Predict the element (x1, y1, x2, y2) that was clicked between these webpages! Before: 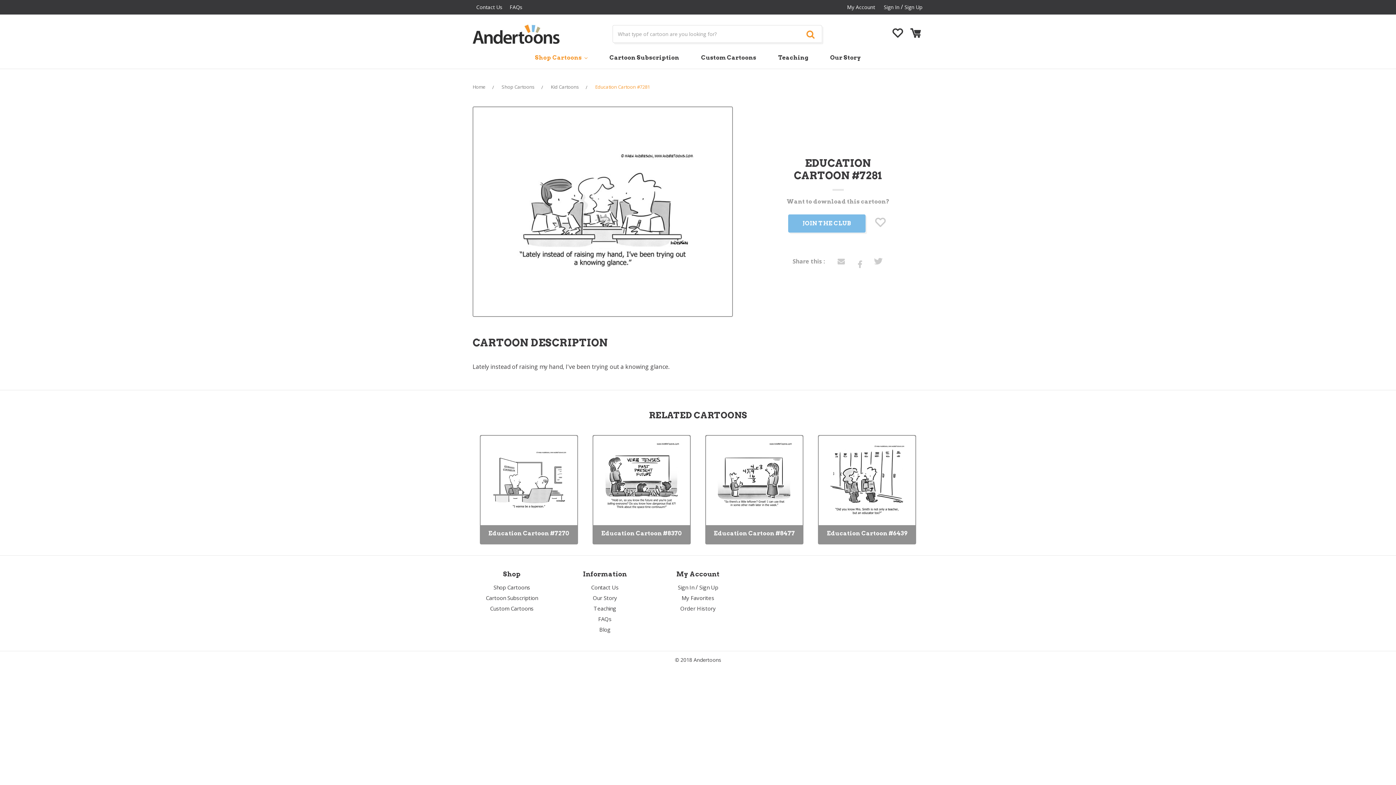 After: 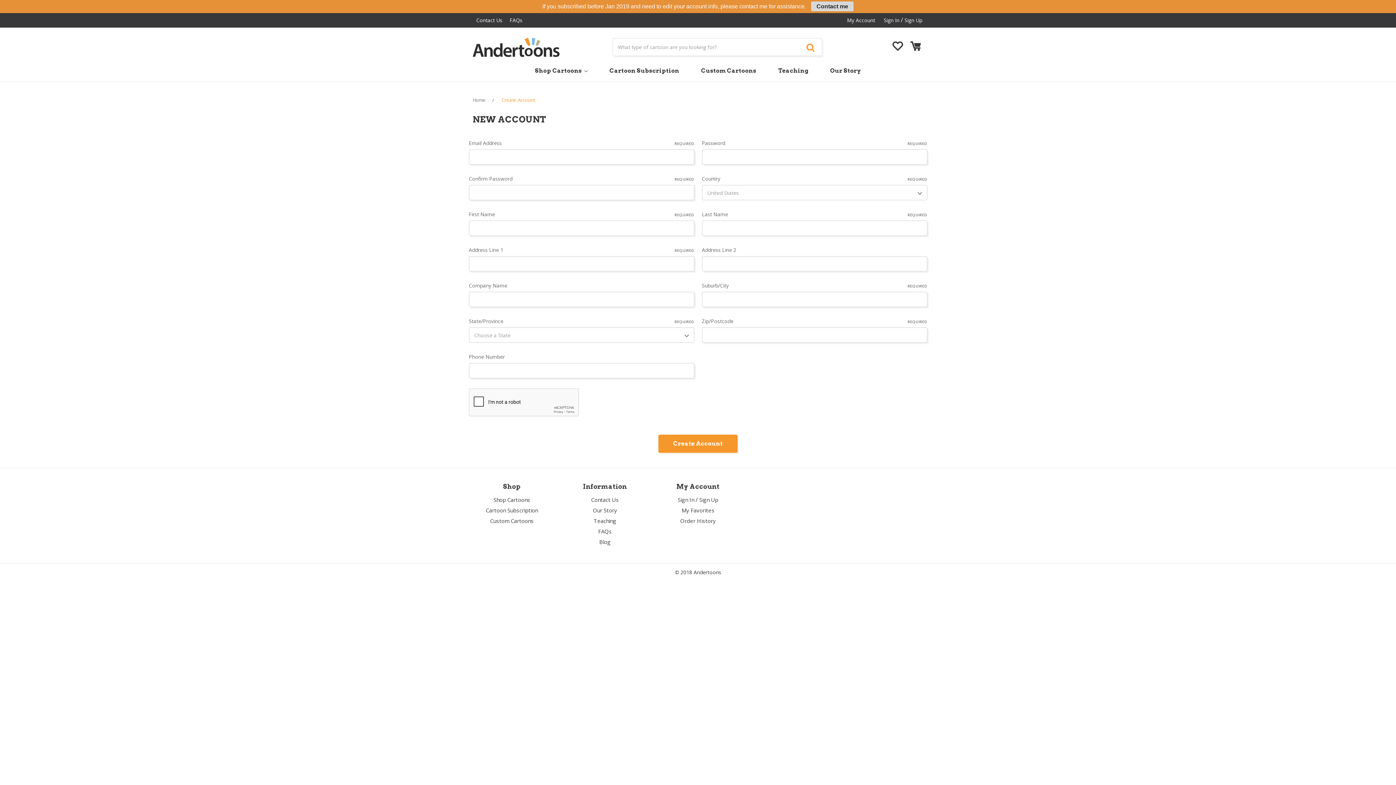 Action: bbox: (901, 0, 926, 14) label: Sign Up